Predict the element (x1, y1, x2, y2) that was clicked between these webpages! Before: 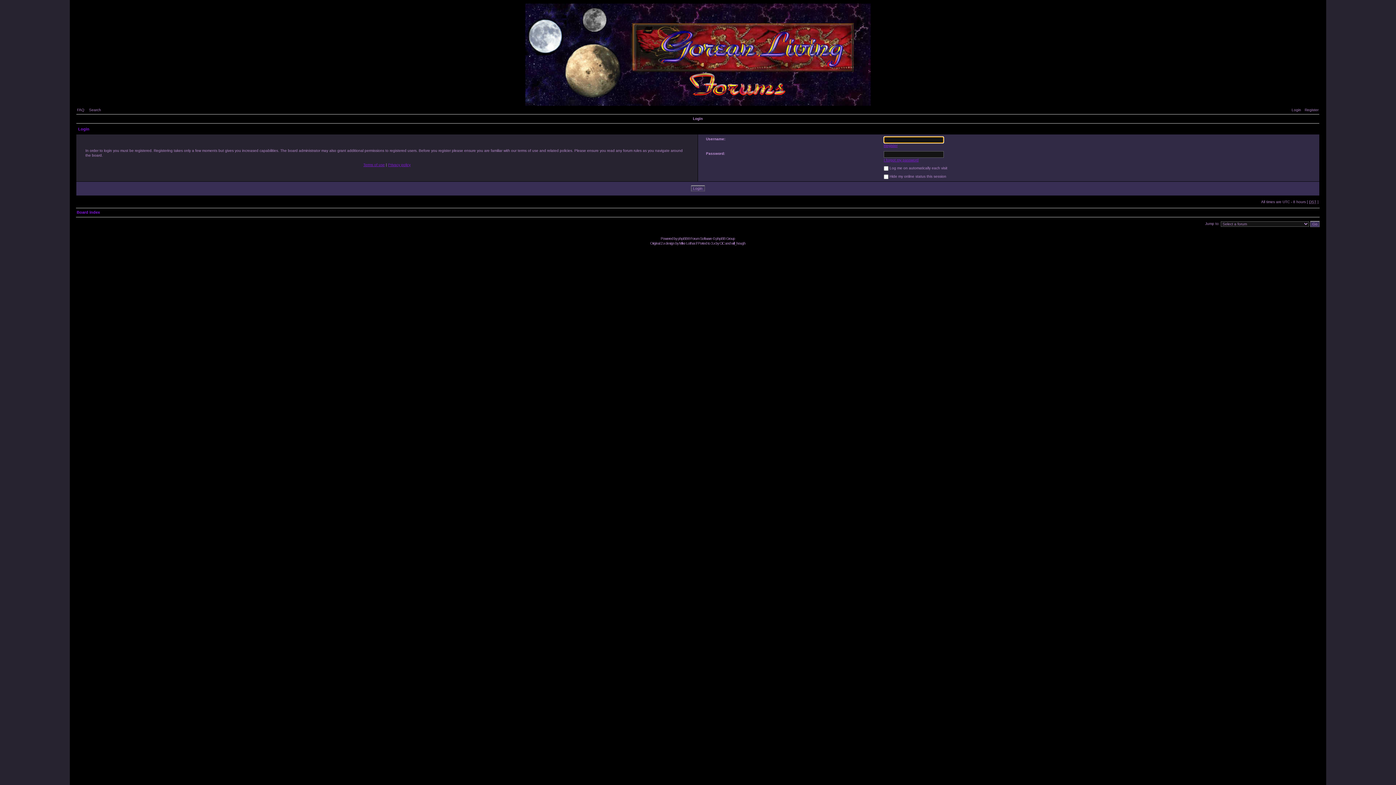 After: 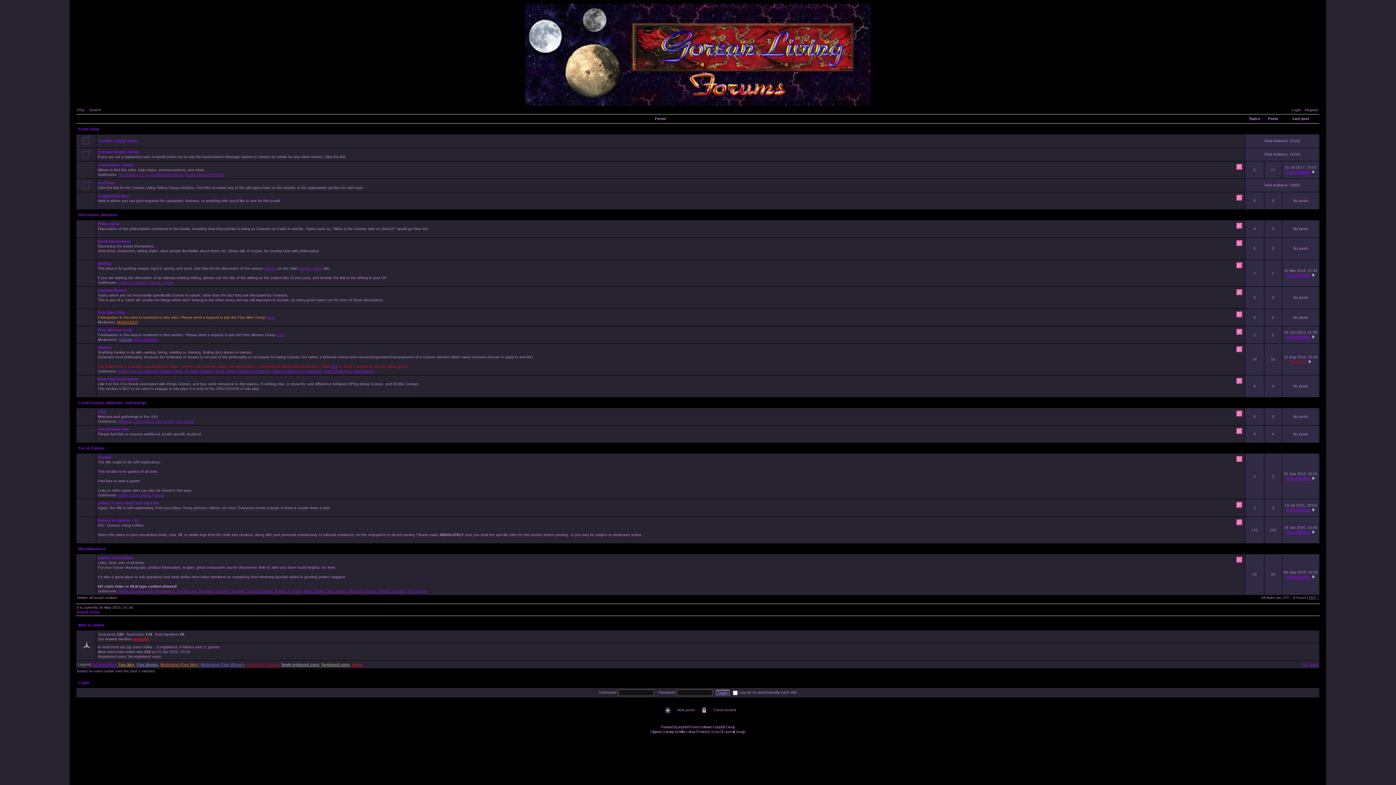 Action: label: Board index bbox: (76, 210, 100, 214)